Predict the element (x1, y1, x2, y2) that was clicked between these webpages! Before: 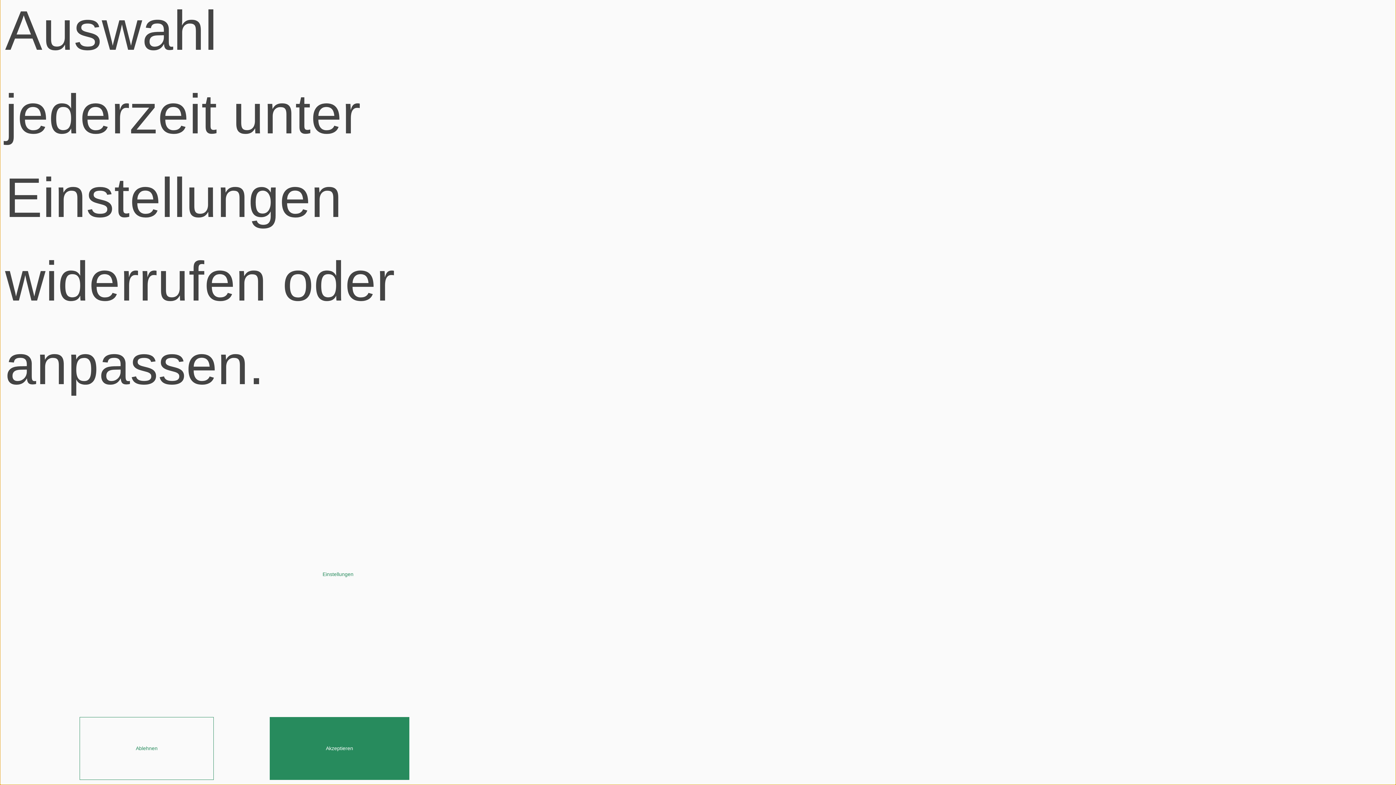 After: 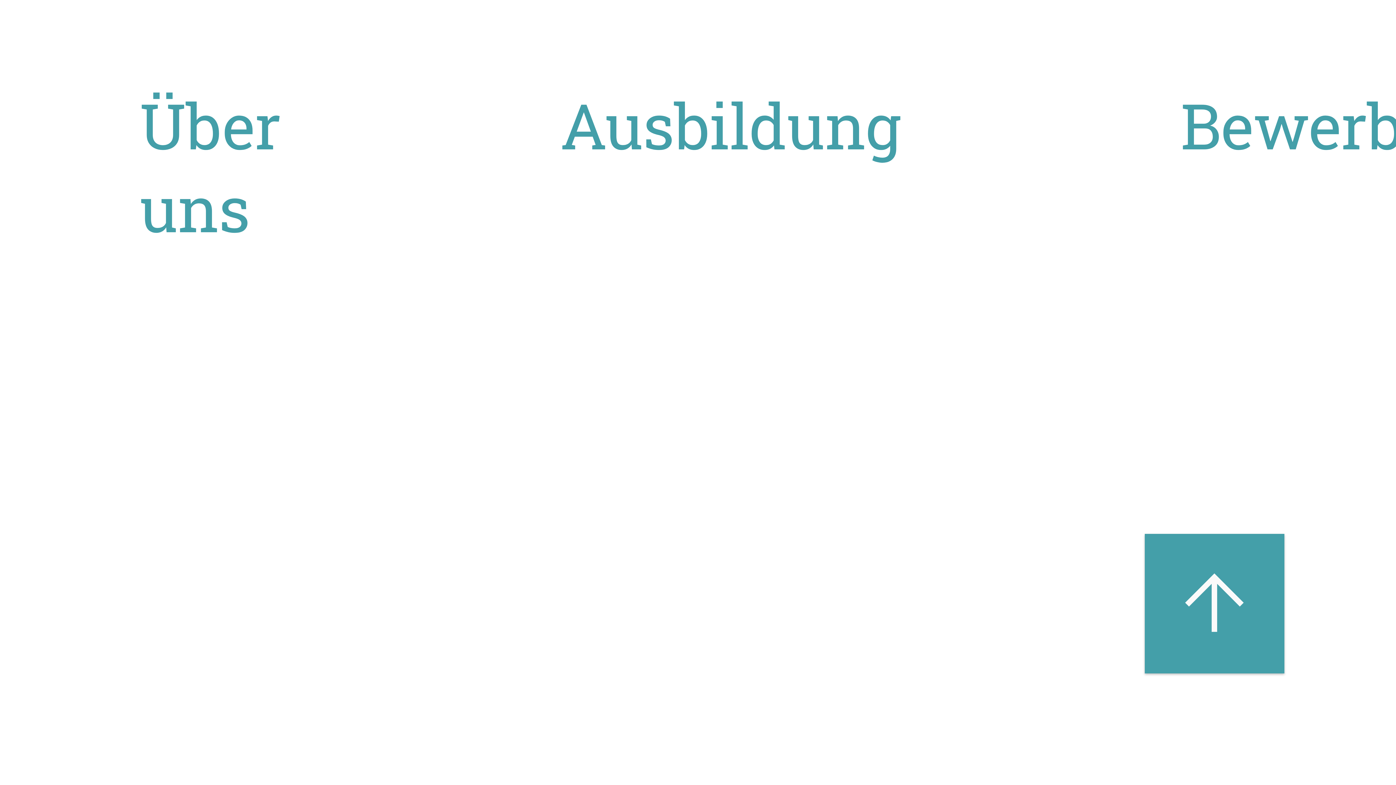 Action: label: Akzeptieren bbox: (269, 717, 409, 780)